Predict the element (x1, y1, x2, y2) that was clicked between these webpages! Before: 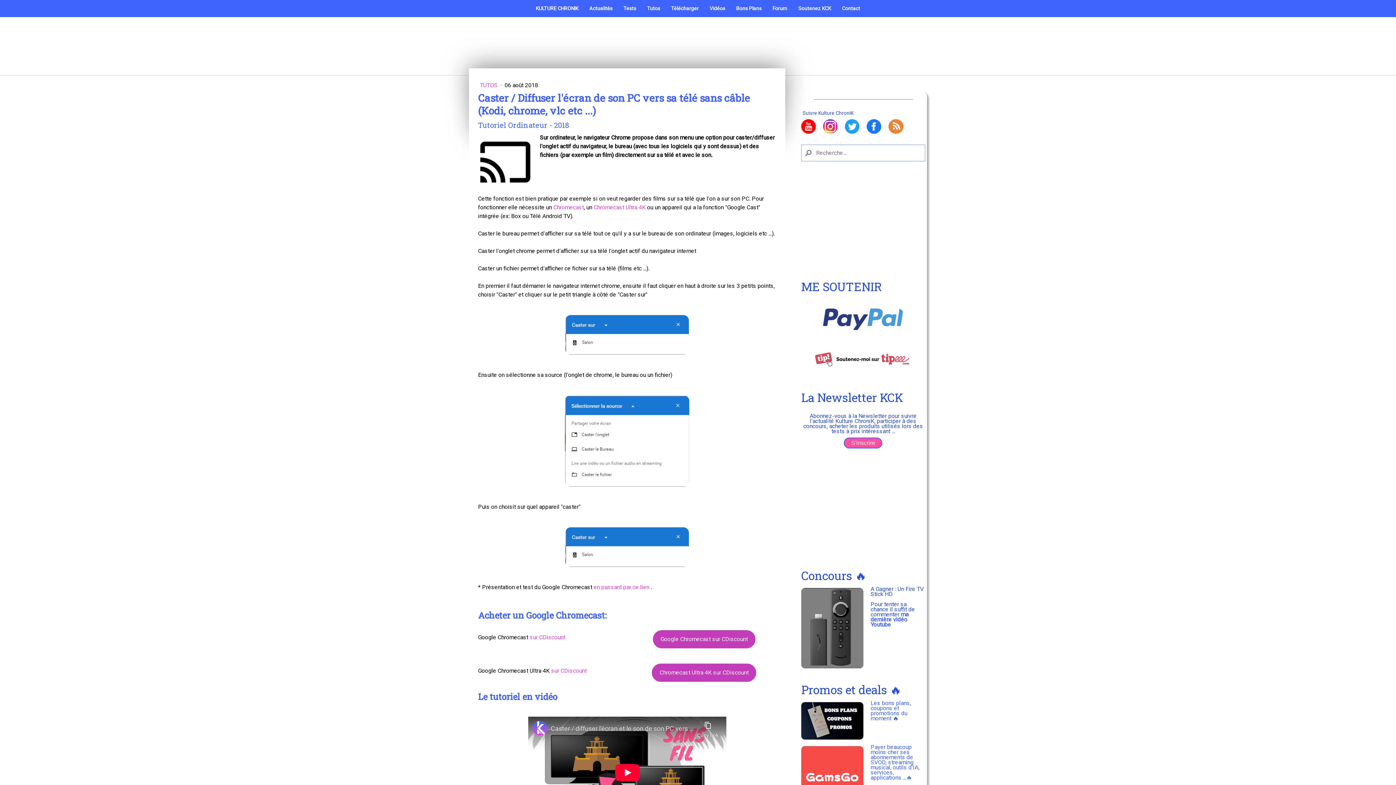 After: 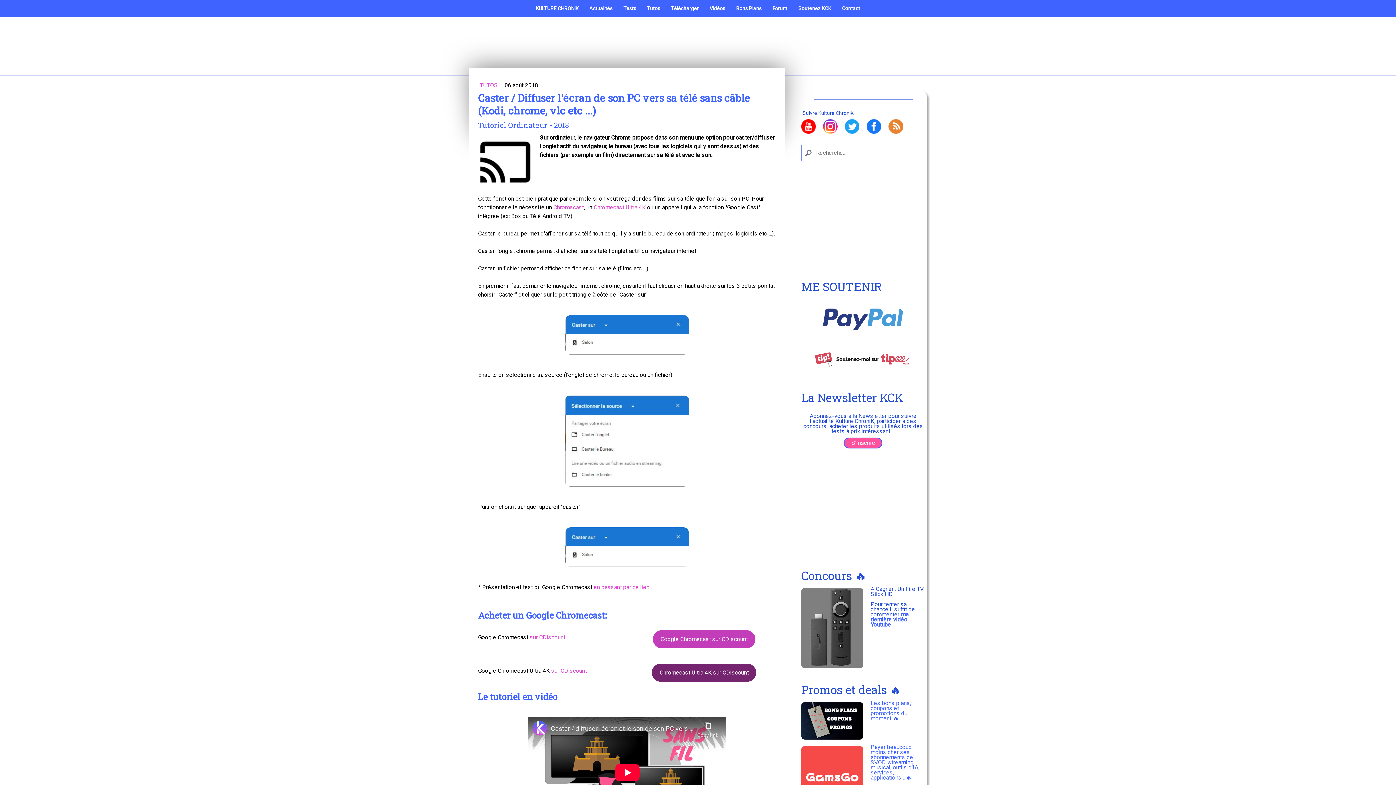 Action: label: Chromecast Ultra 4K sur CDiscount bbox: (652, 664, 756, 682)